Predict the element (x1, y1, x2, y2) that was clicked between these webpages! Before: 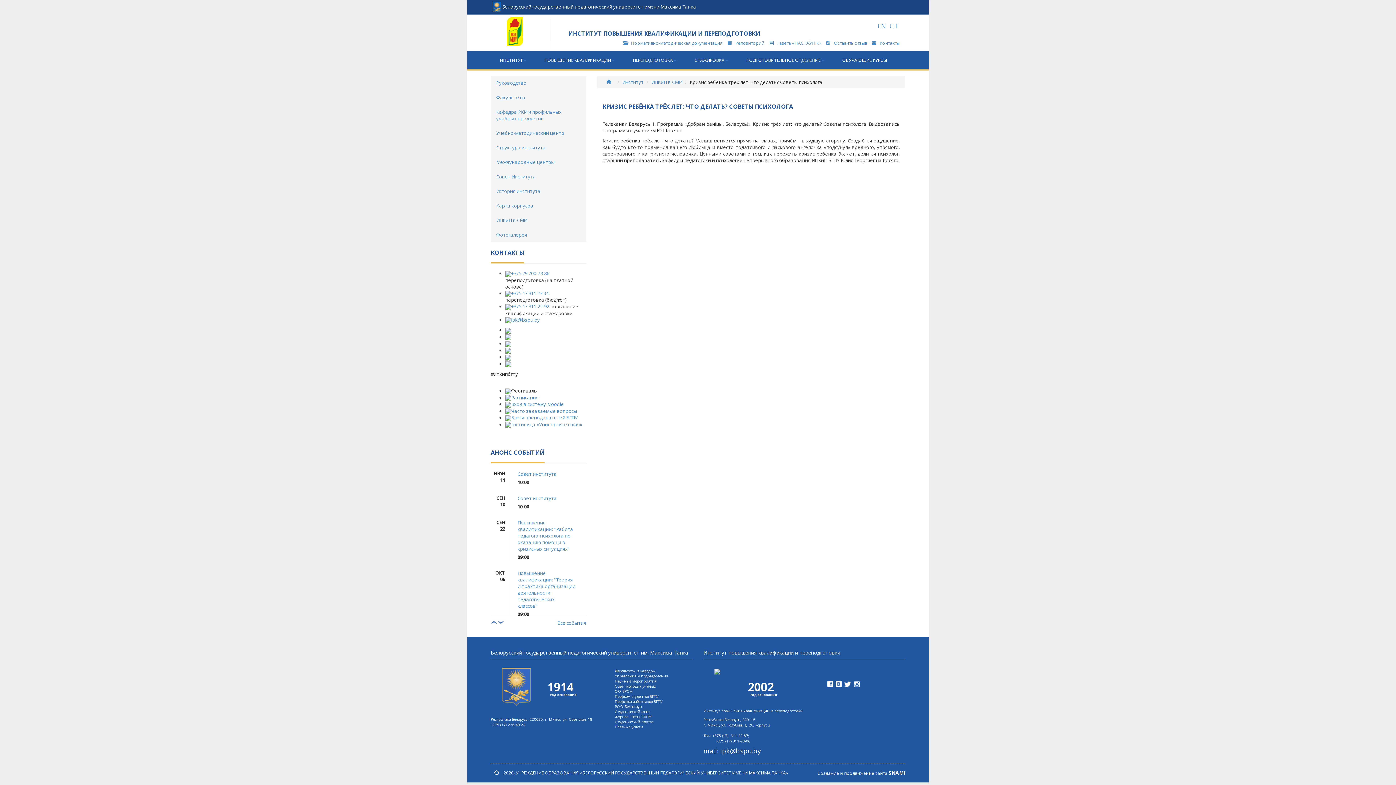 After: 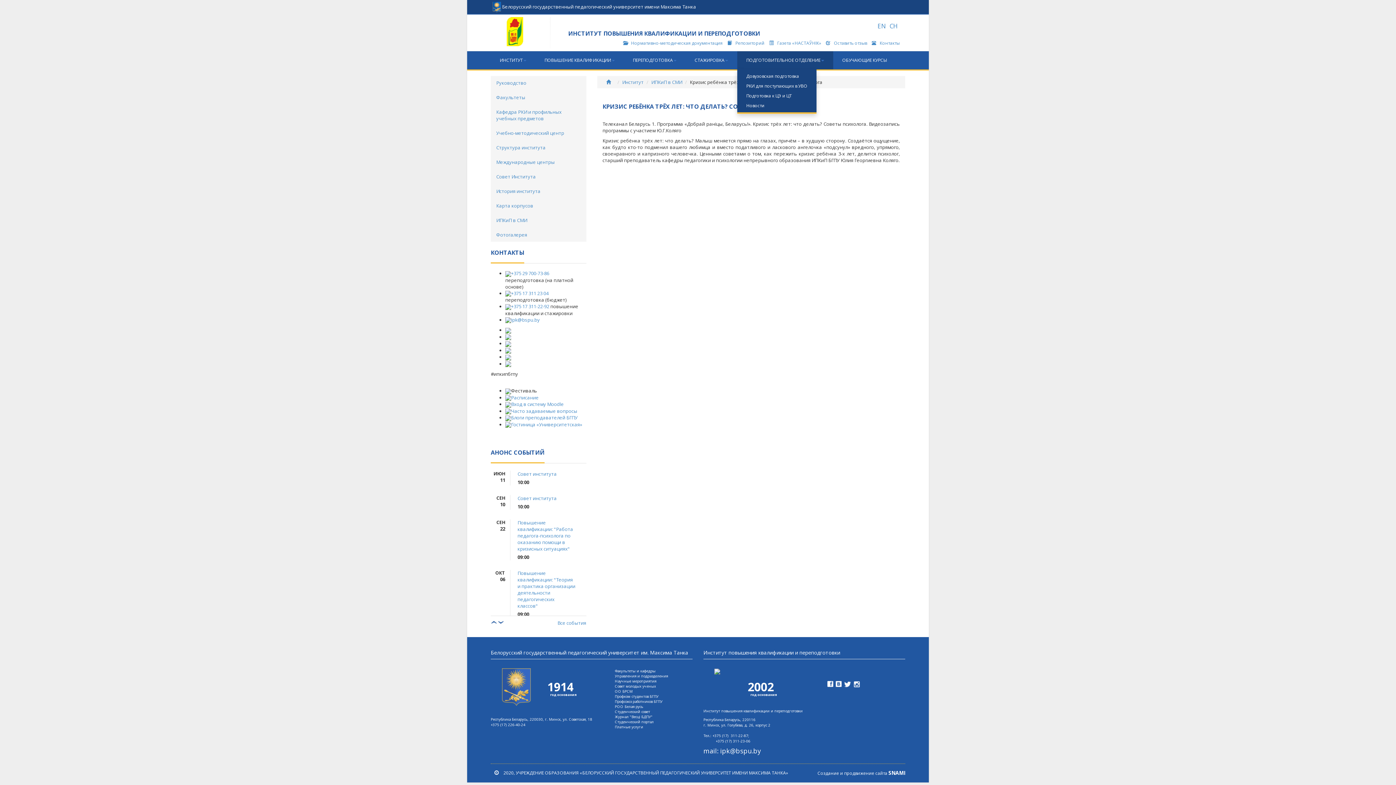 Action: bbox: (737, 51, 833, 69) label: ПОДГОТОВИТЕЛЬНОЕ ОТДЕЛЕНИЕ